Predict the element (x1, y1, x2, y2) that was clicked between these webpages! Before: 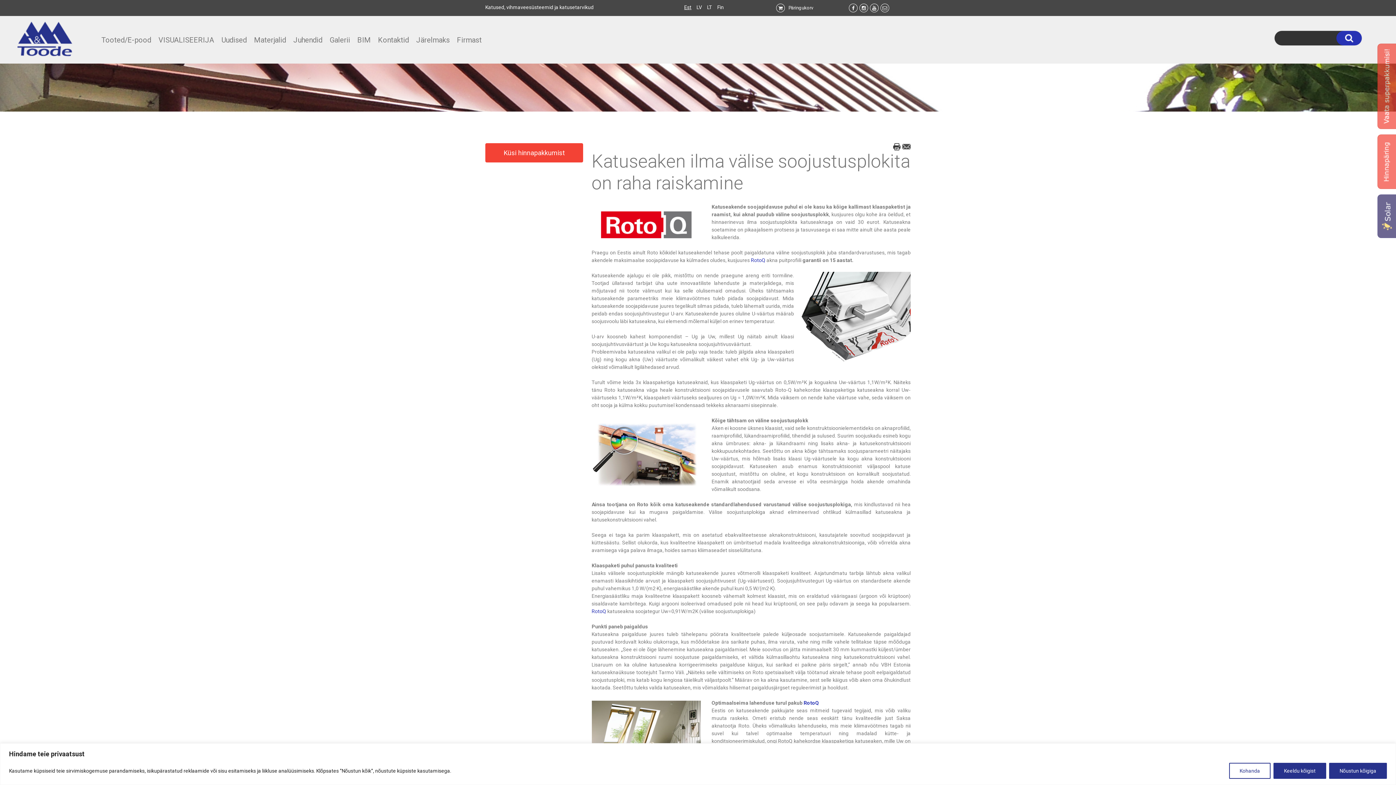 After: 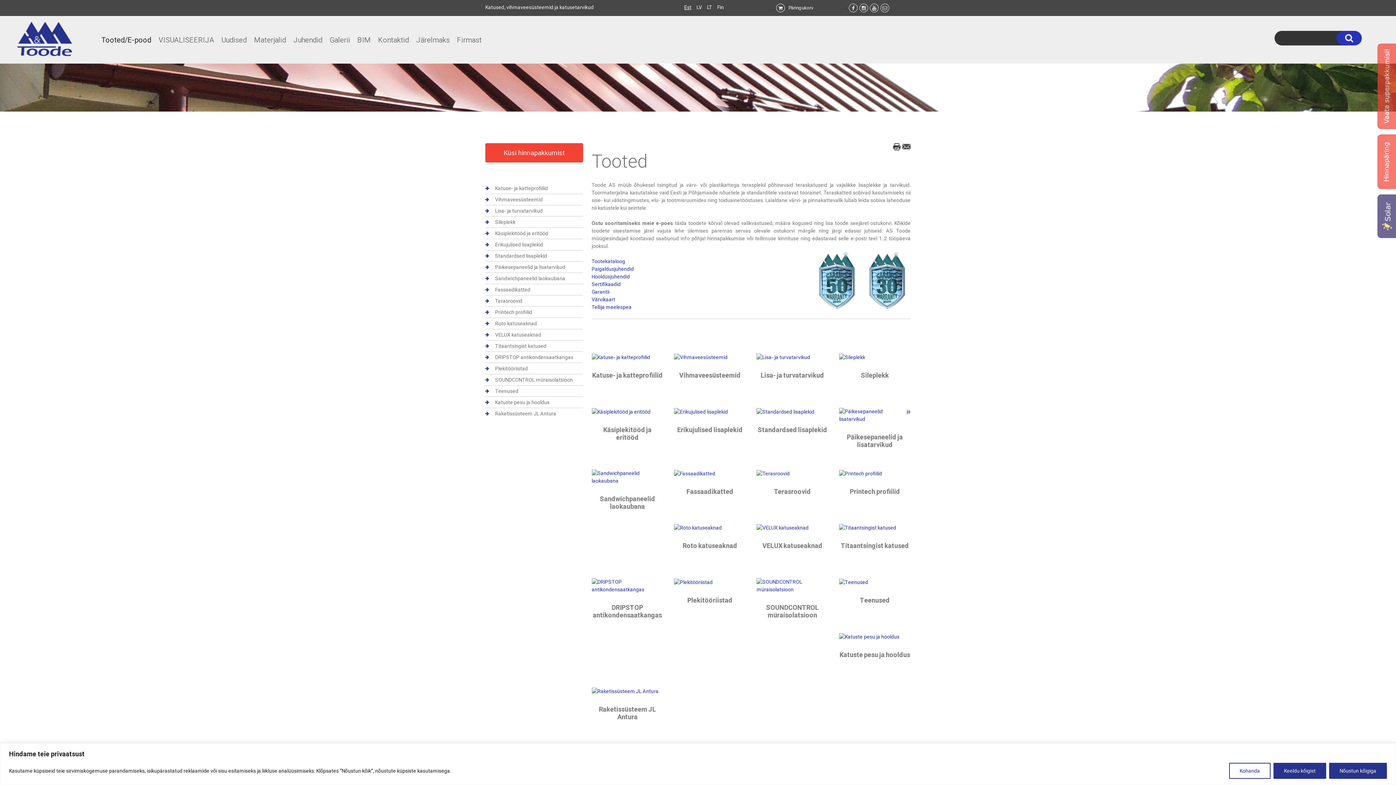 Action: bbox: (101, 34, 151, 45) label: Tooted/E-pood